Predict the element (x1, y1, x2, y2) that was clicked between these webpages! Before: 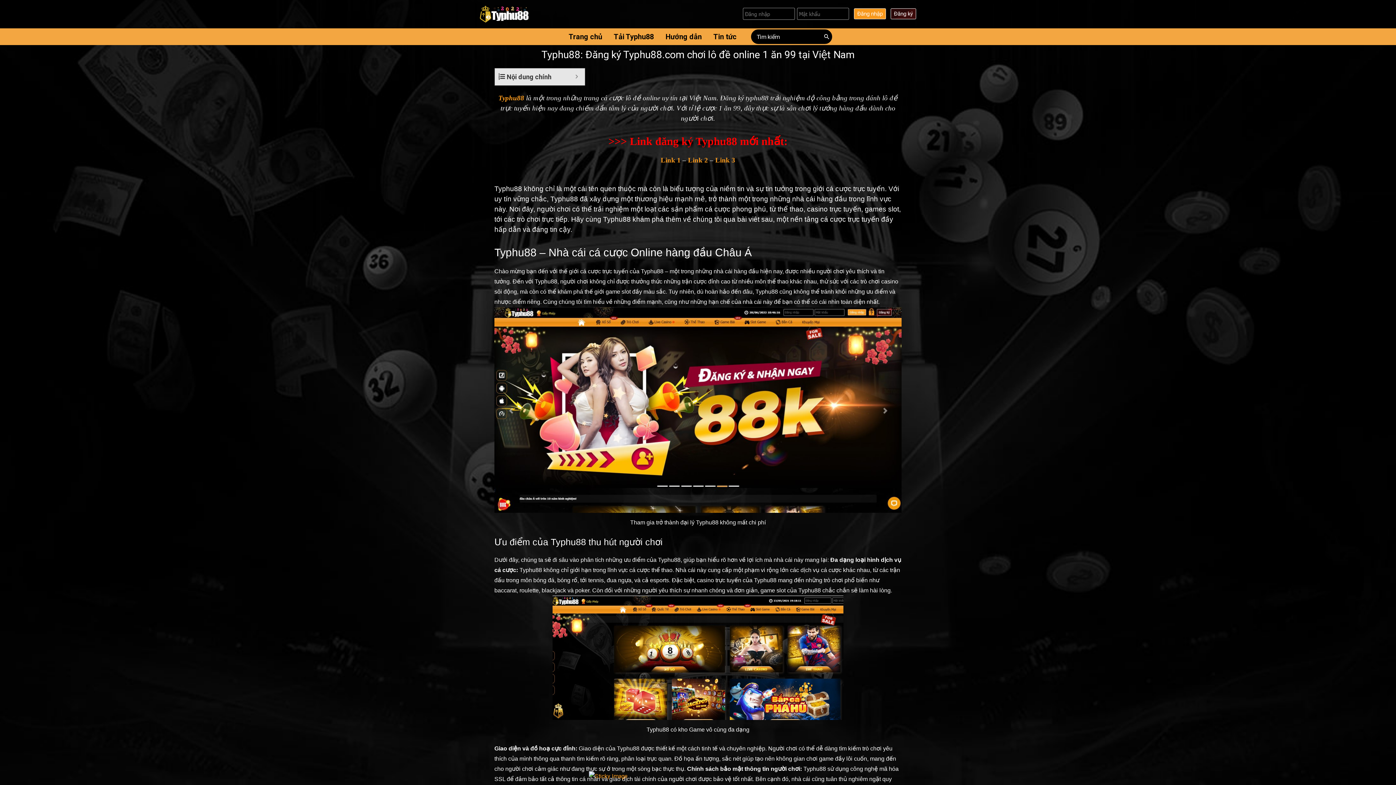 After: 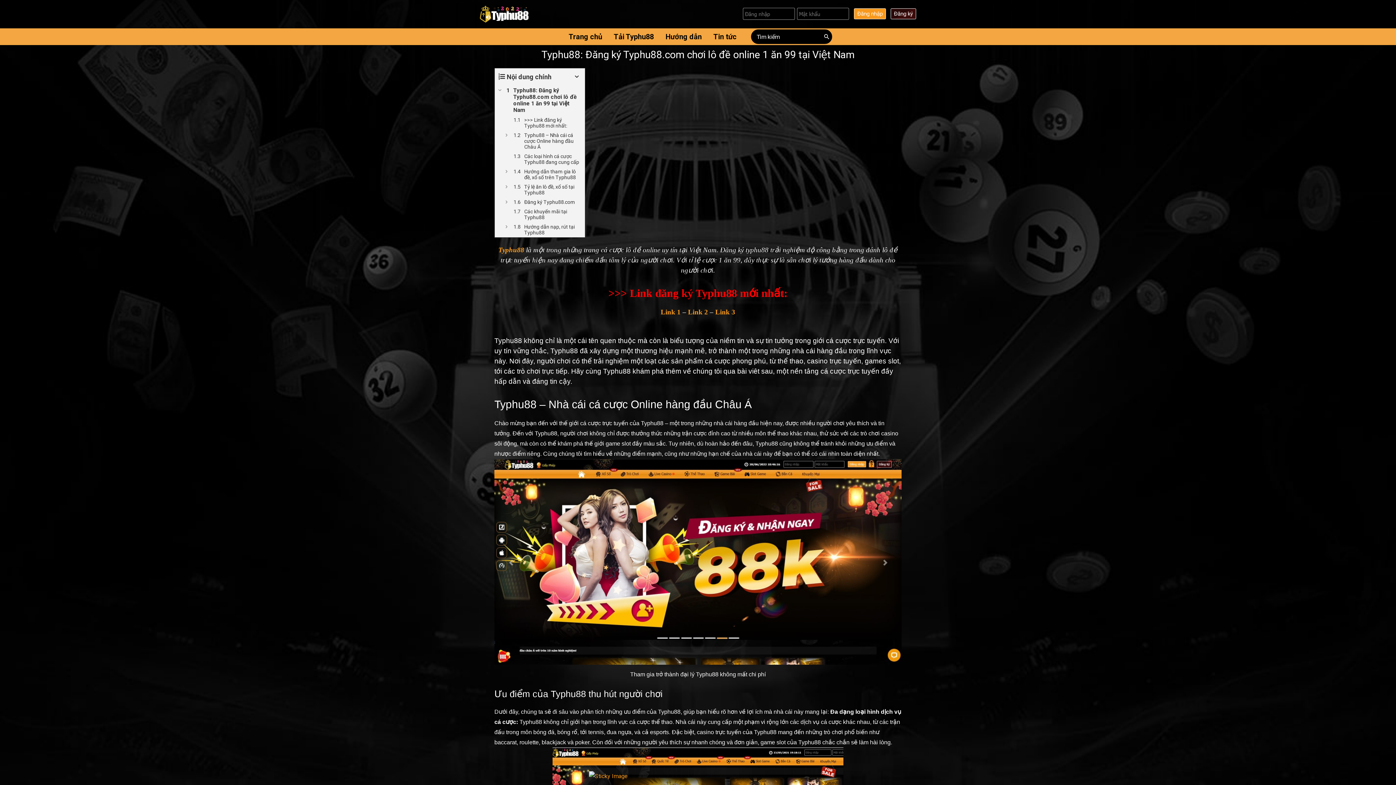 Action: bbox: (572, 72, 581, 81)